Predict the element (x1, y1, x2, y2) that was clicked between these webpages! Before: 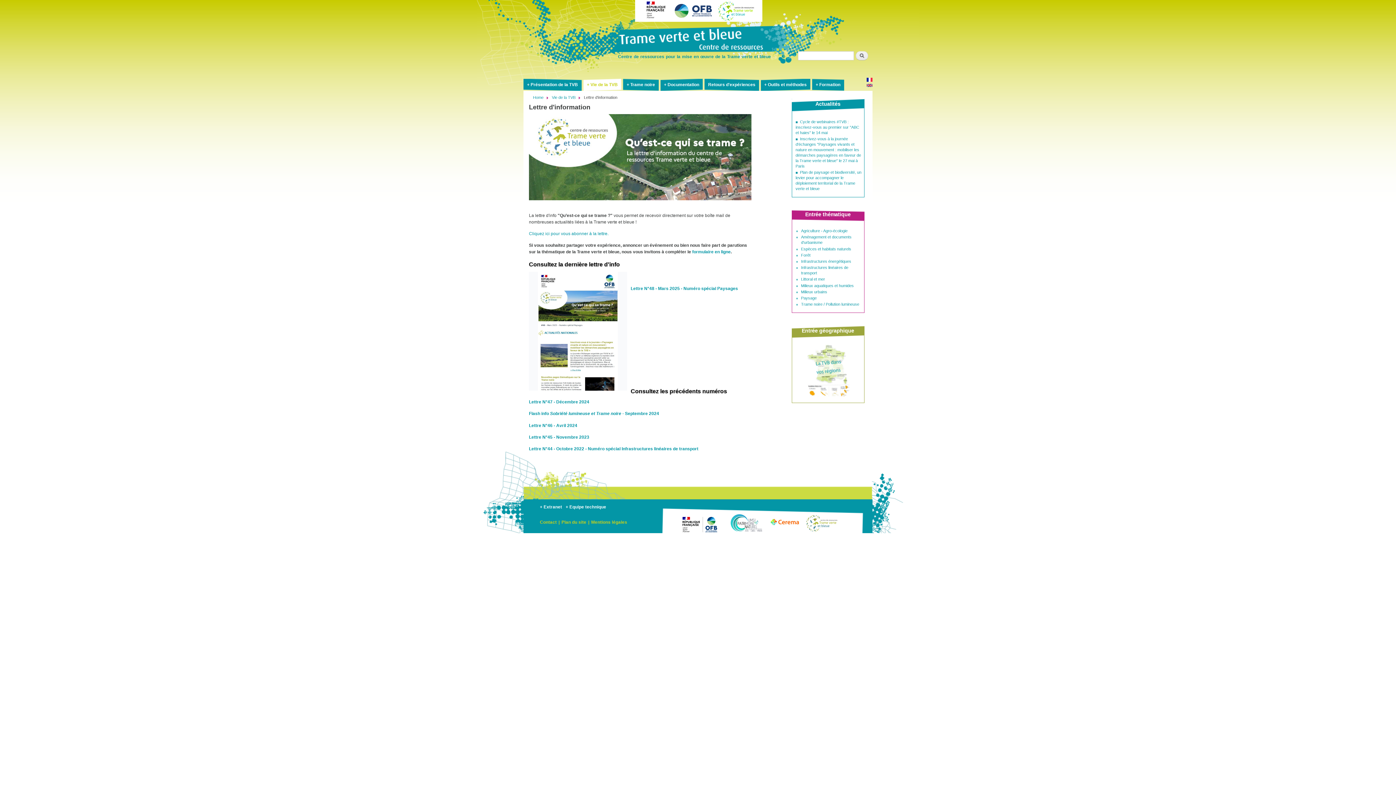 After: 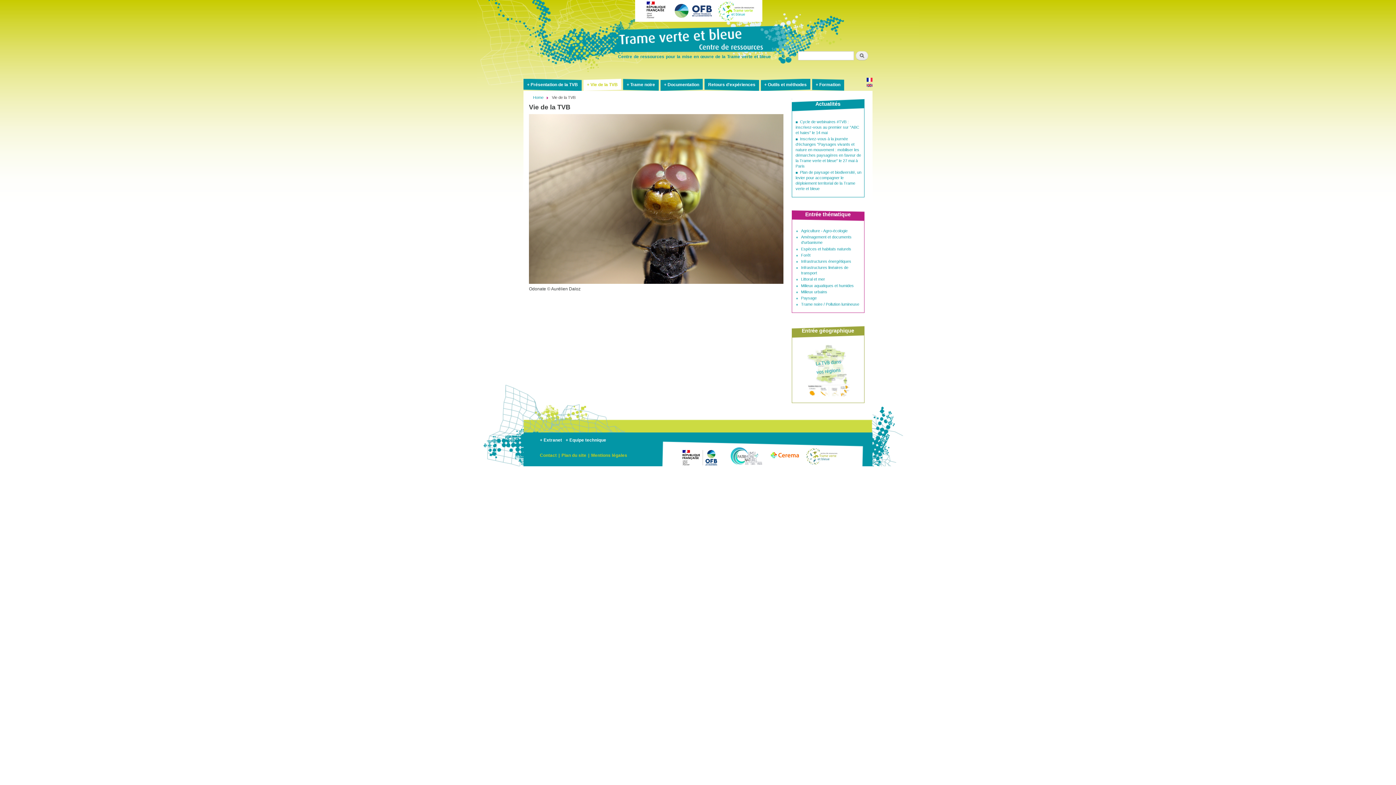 Action: bbox: (552, 95, 581, 99) label: Vie de la TVB